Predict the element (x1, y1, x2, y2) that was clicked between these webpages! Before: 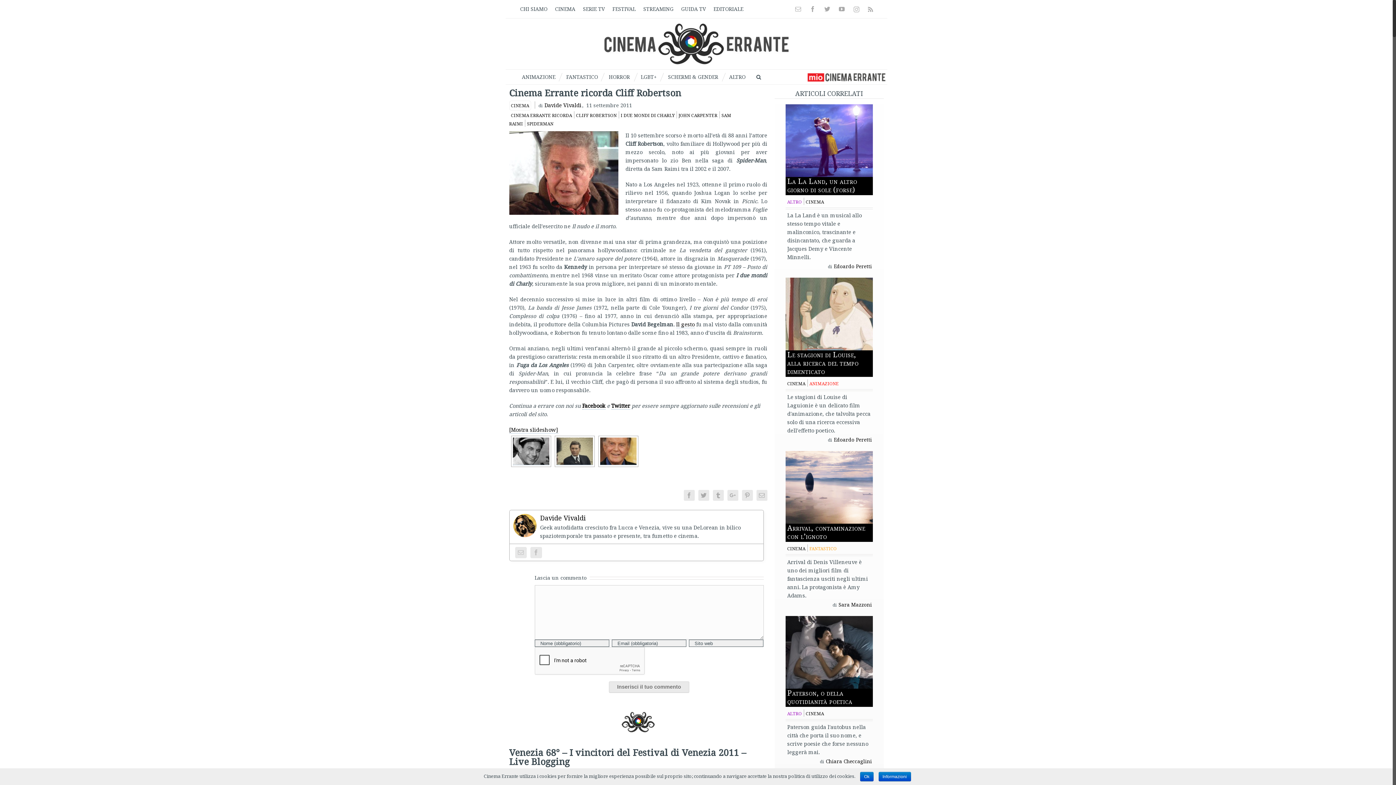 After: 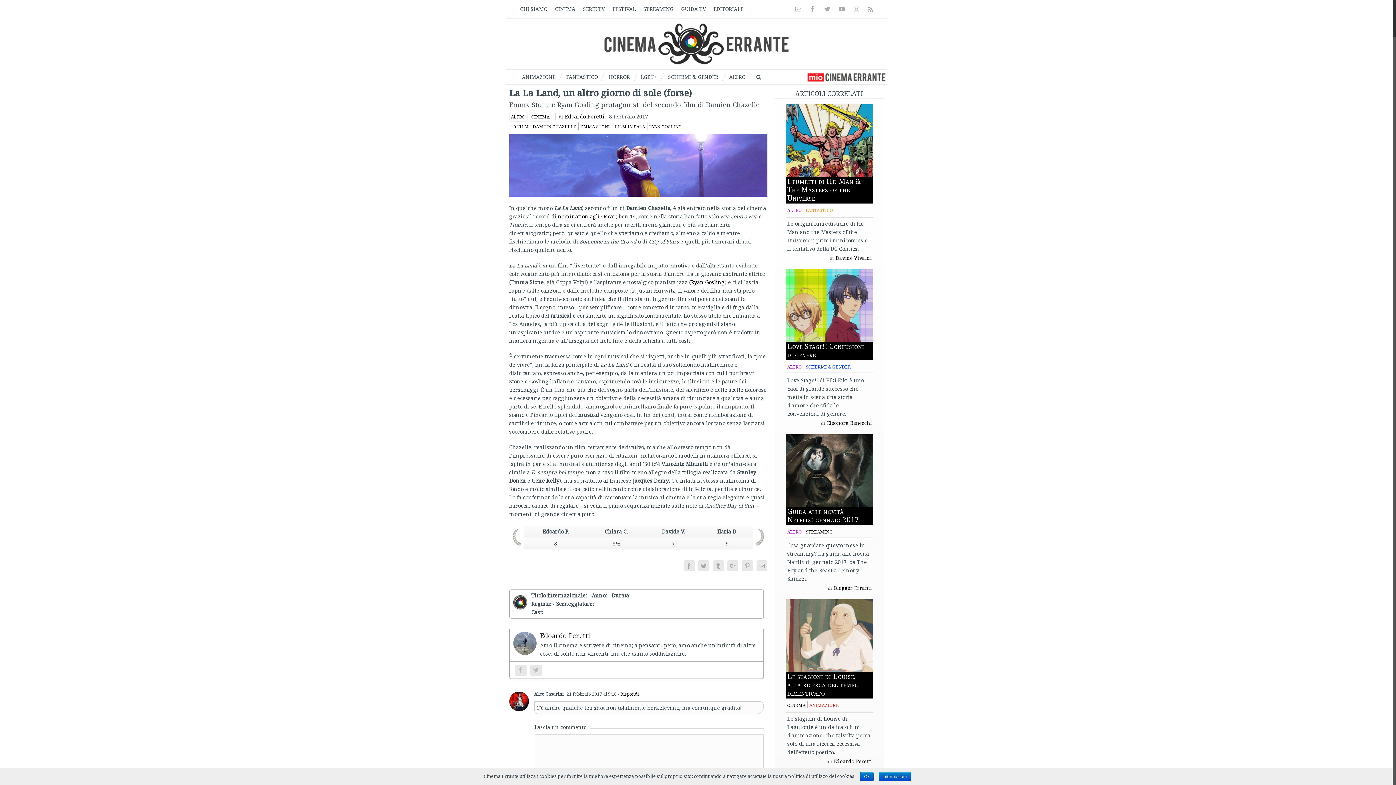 Action: bbox: (785, 177, 872, 195) label: La La Land, un altro giorno di sole (forse)
